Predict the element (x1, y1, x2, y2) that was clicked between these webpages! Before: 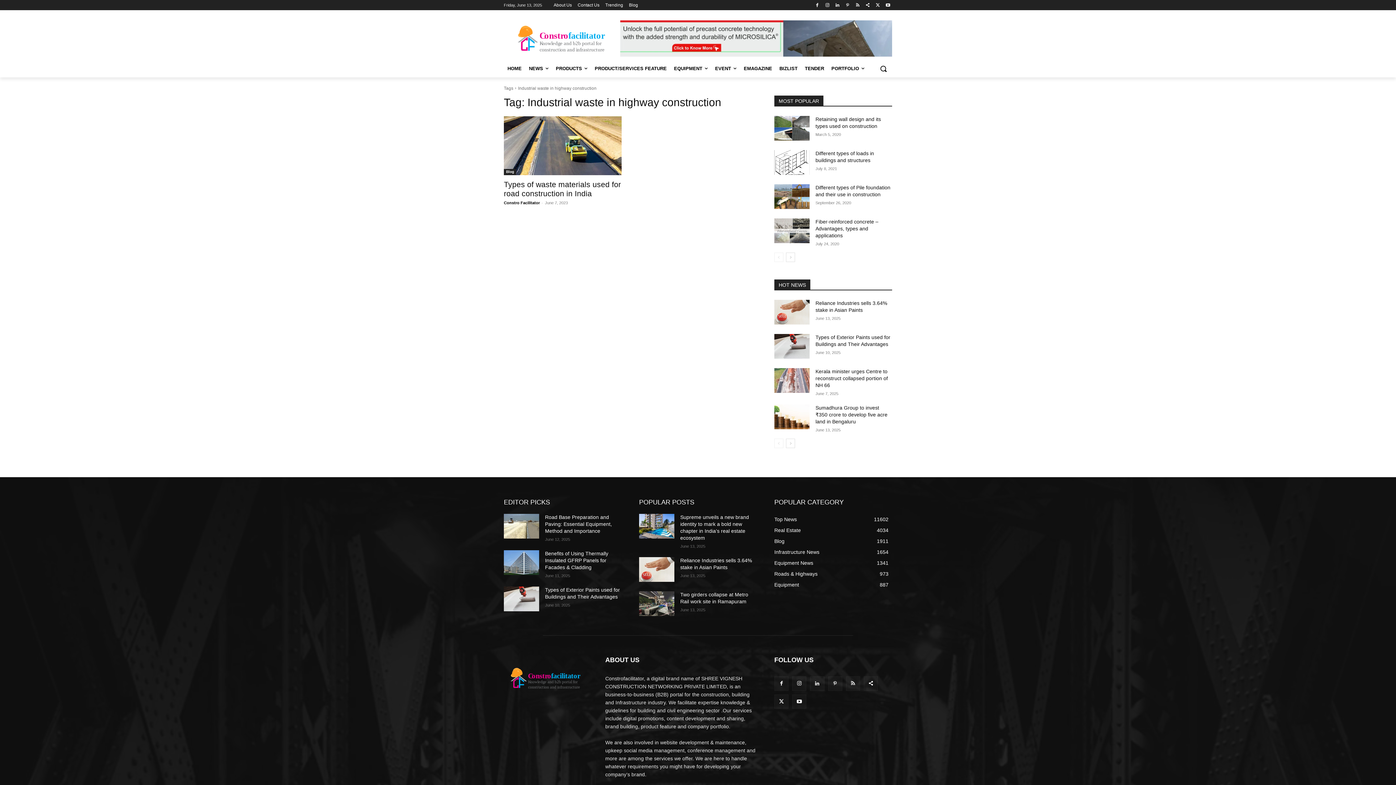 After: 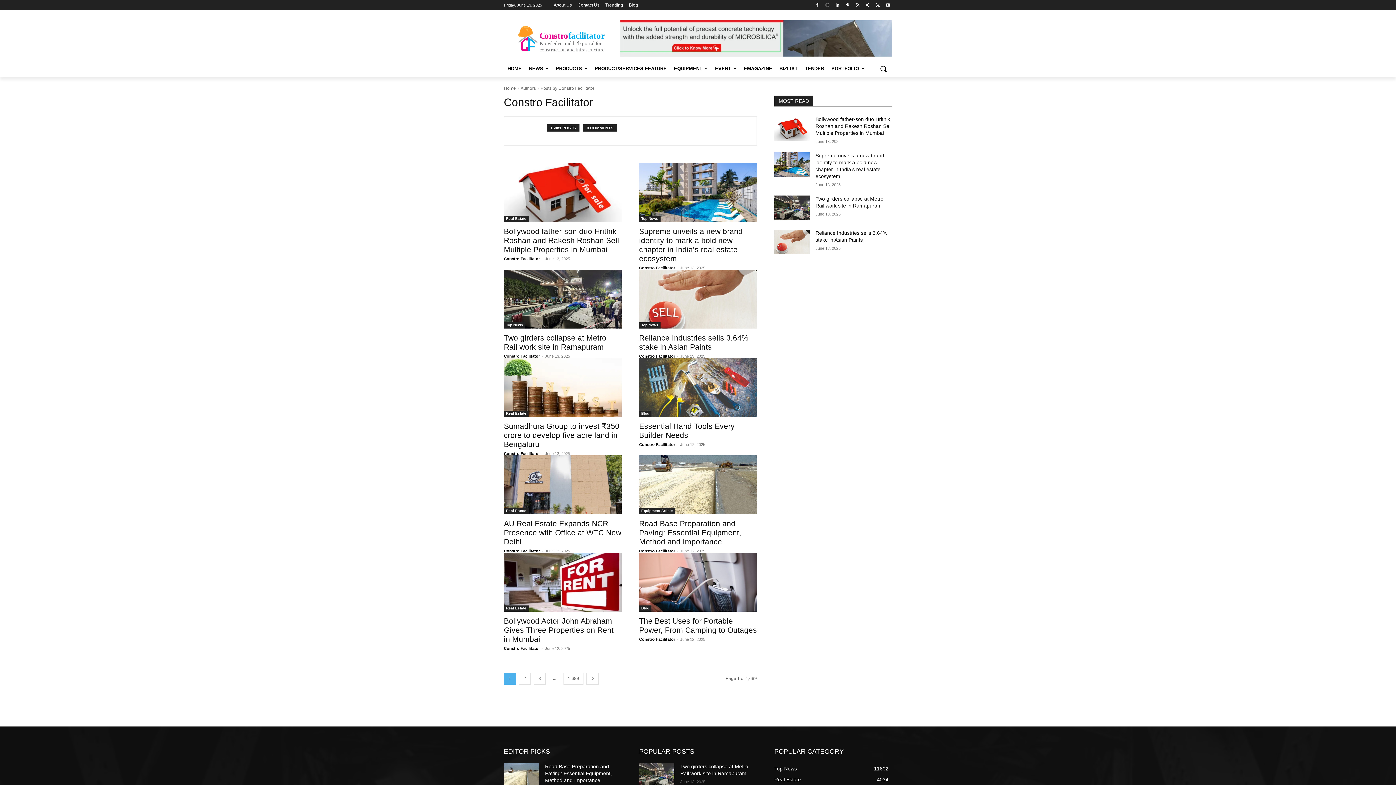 Action: label: Constro Facilitator bbox: (504, 200, 540, 205)